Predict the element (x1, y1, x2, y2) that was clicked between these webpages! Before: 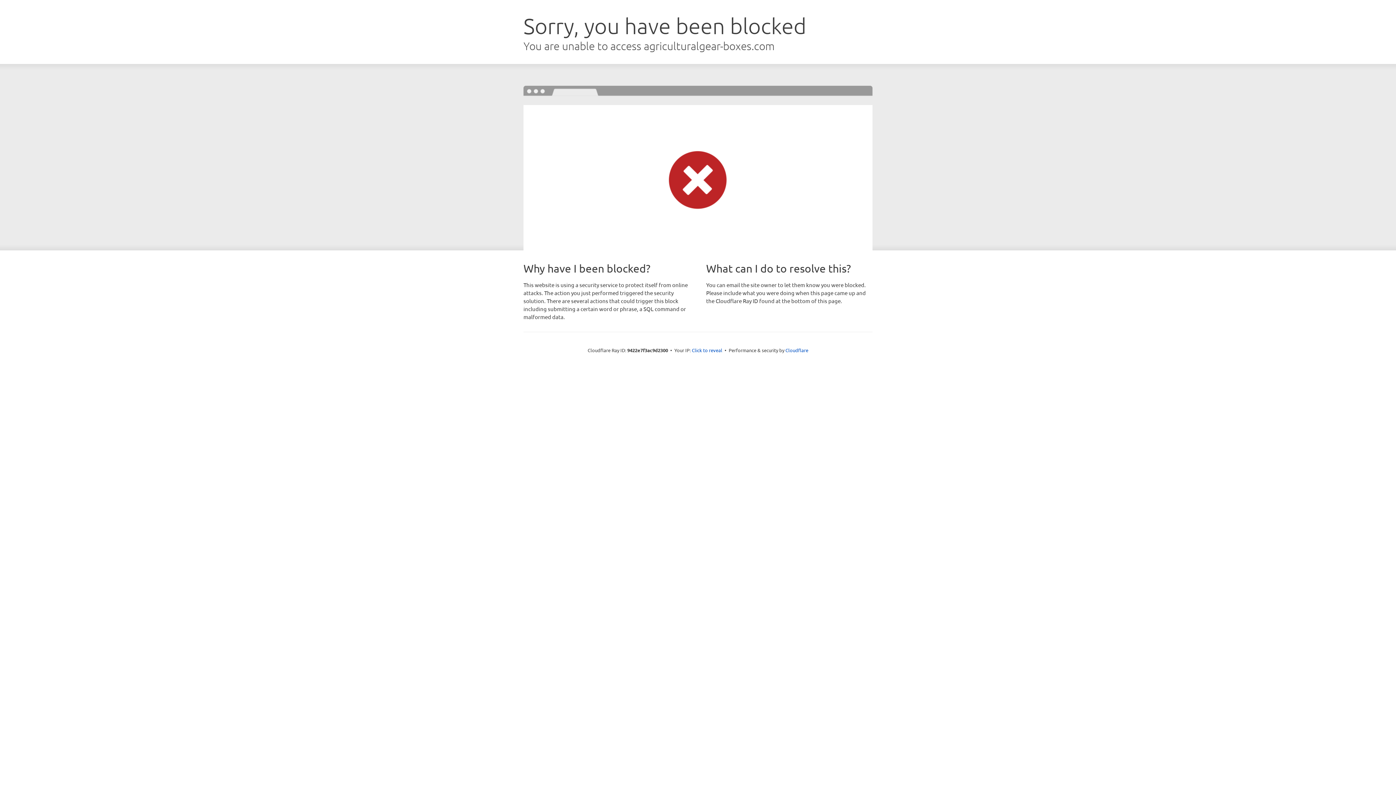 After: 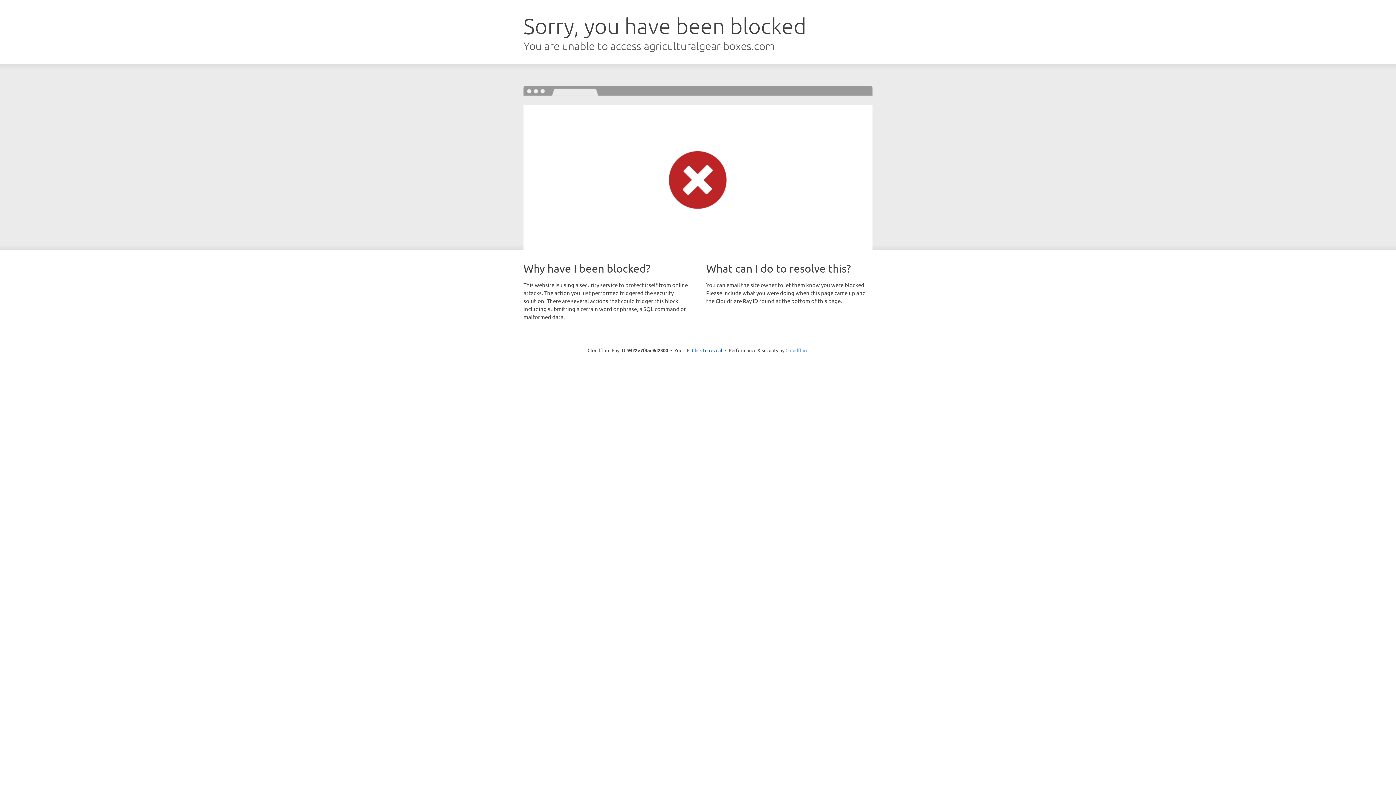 Action: label: Cloudflare bbox: (785, 347, 808, 353)